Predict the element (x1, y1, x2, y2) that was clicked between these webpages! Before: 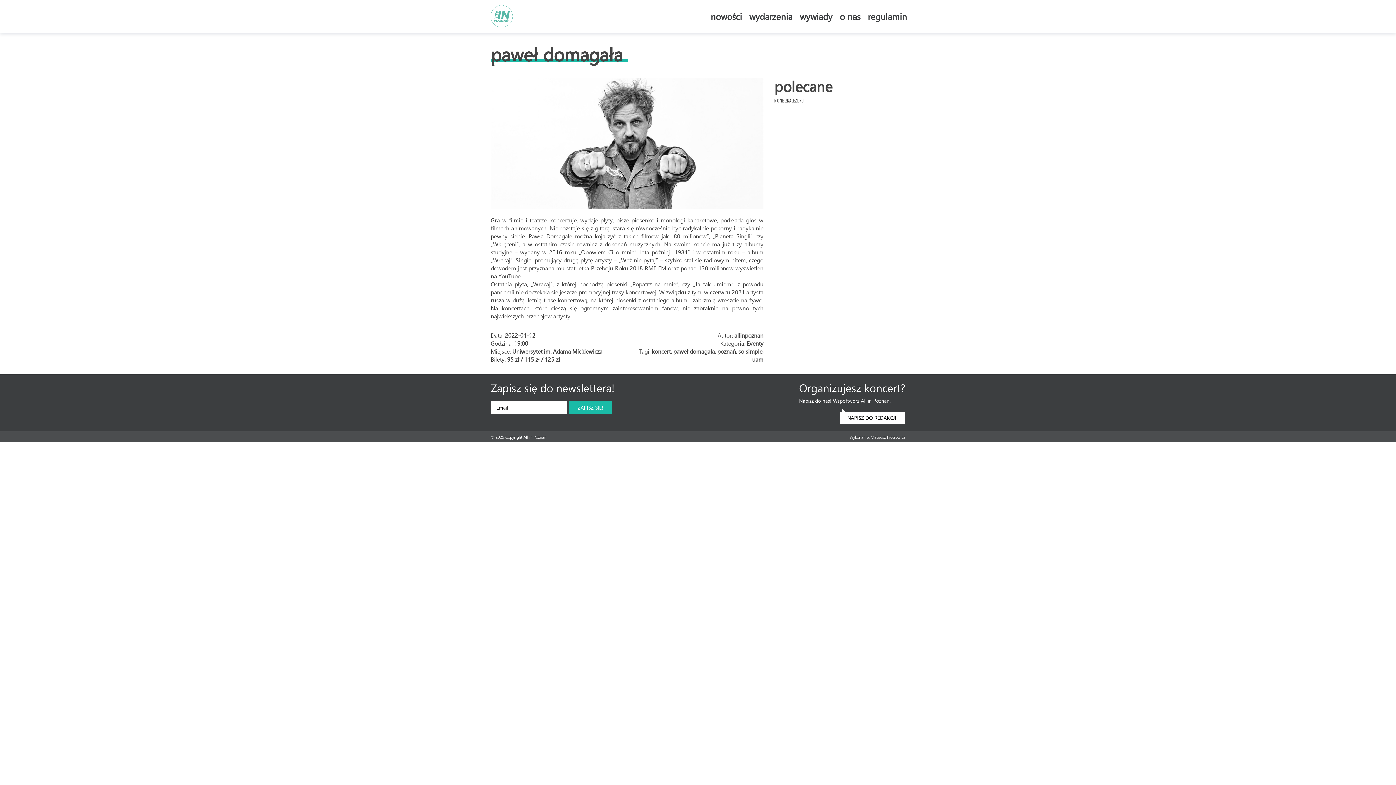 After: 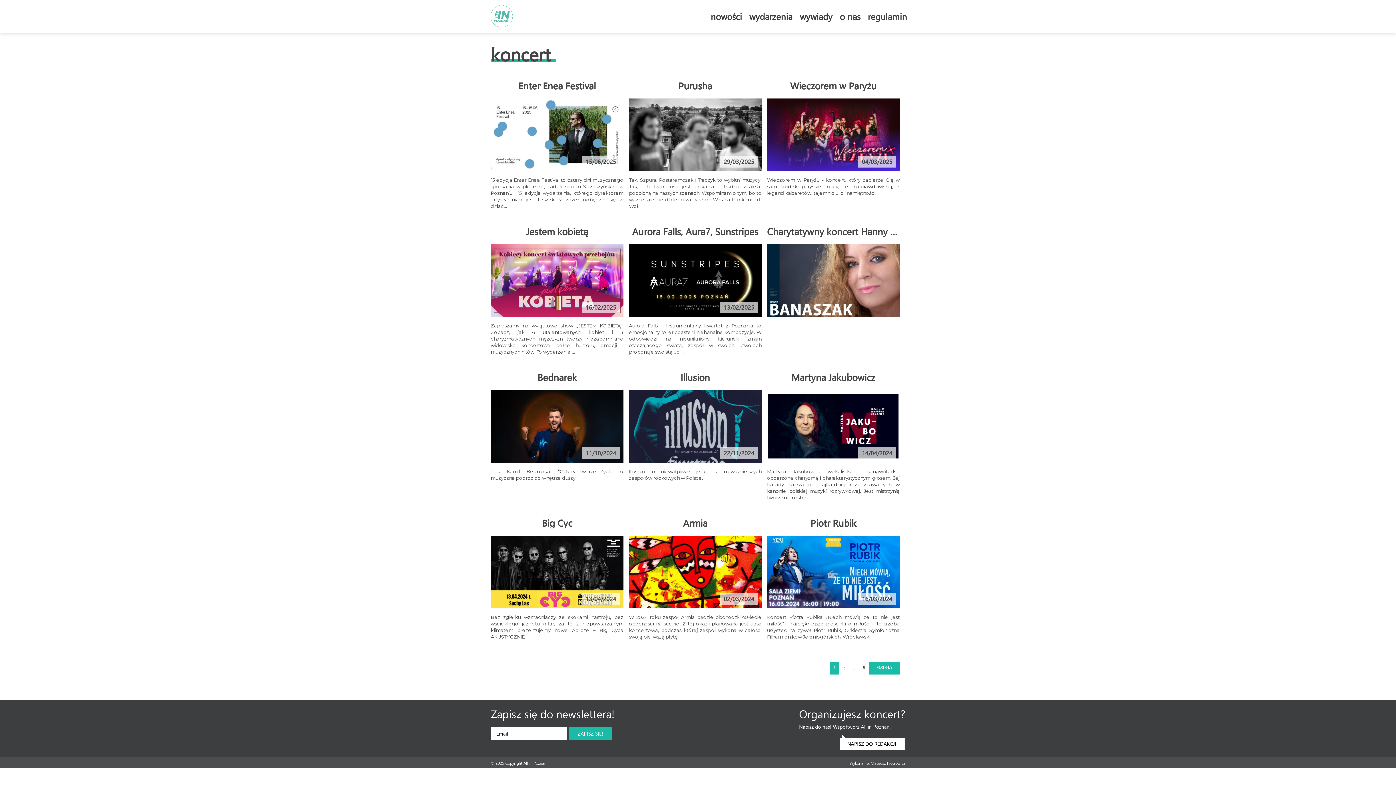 Action: bbox: (652, 347, 670, 355) label: koncert